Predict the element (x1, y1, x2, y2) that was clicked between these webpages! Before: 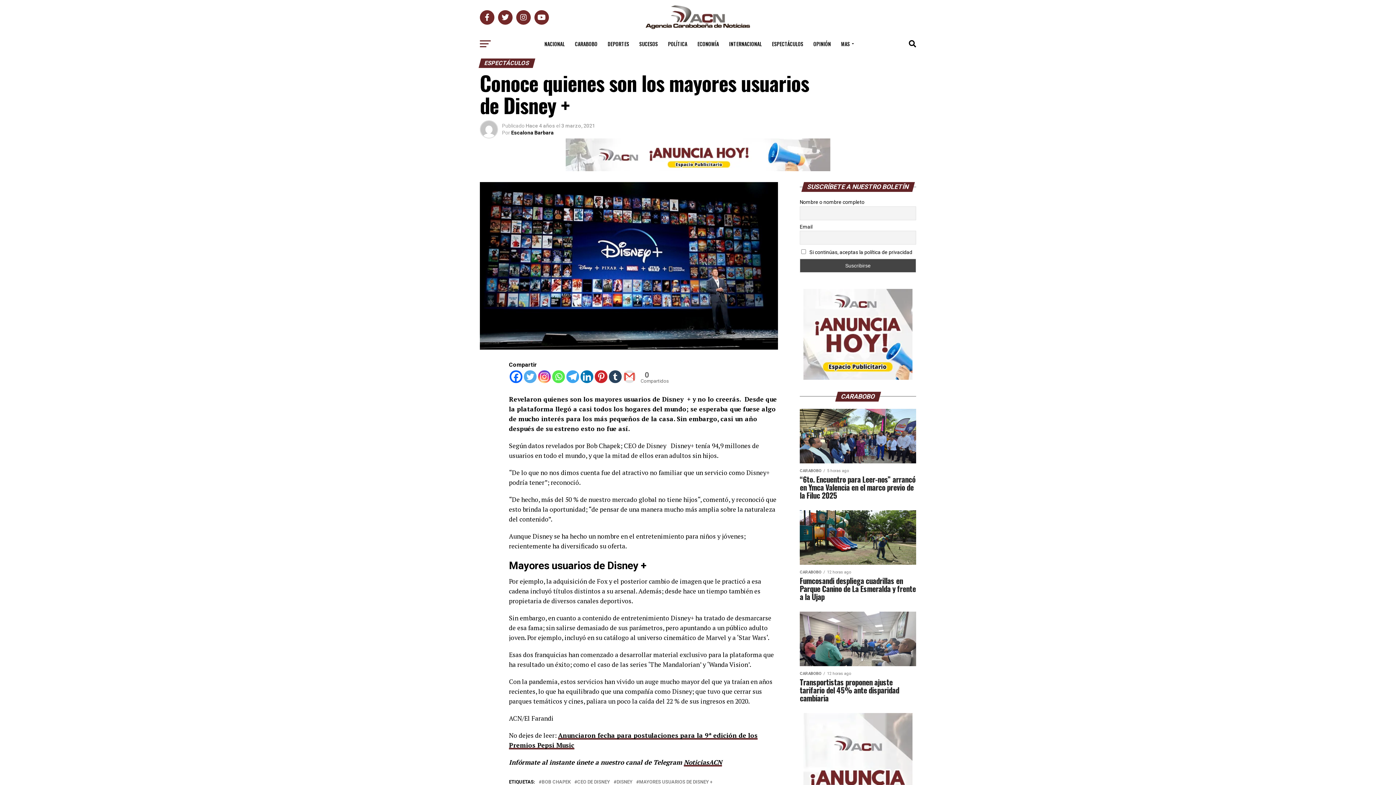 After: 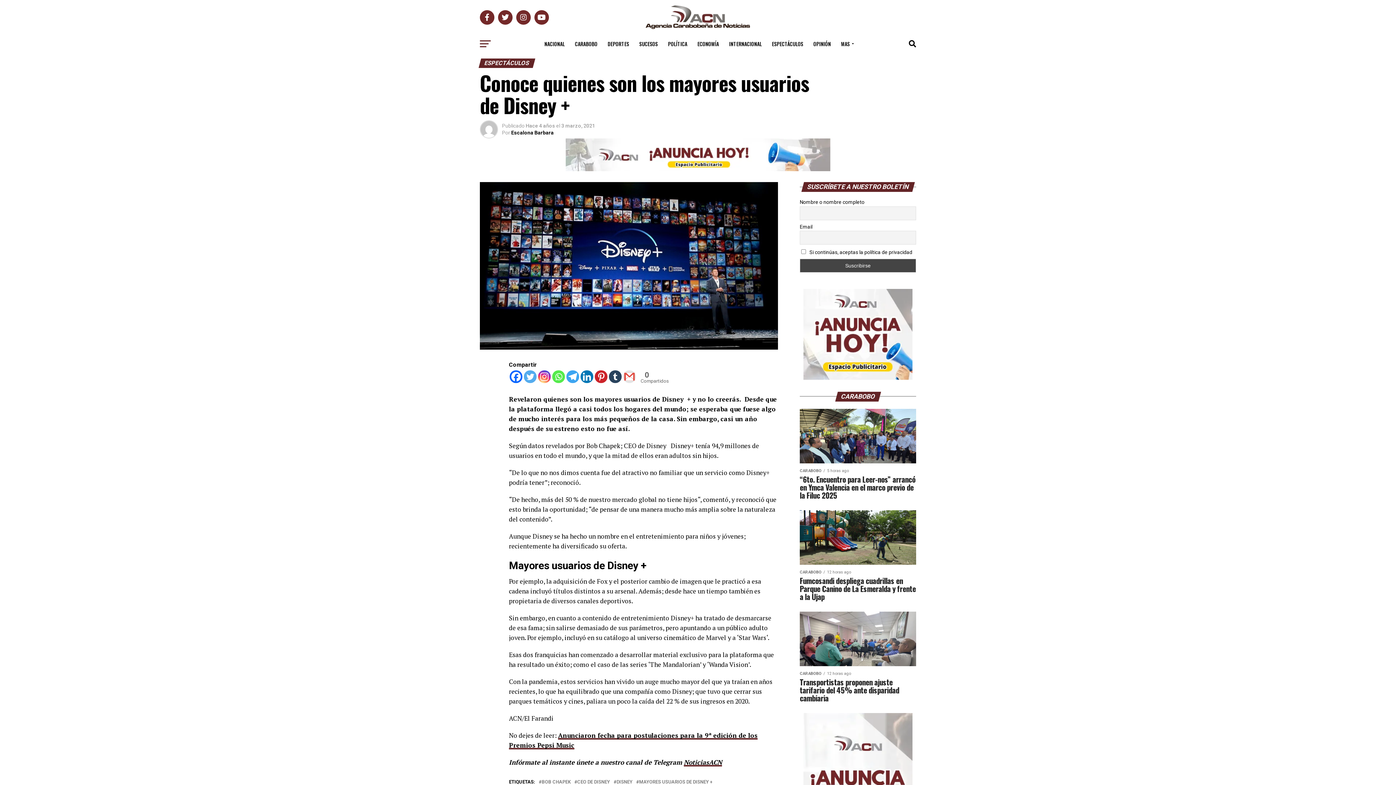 Action: bbox: (803, 375, 912, 381)